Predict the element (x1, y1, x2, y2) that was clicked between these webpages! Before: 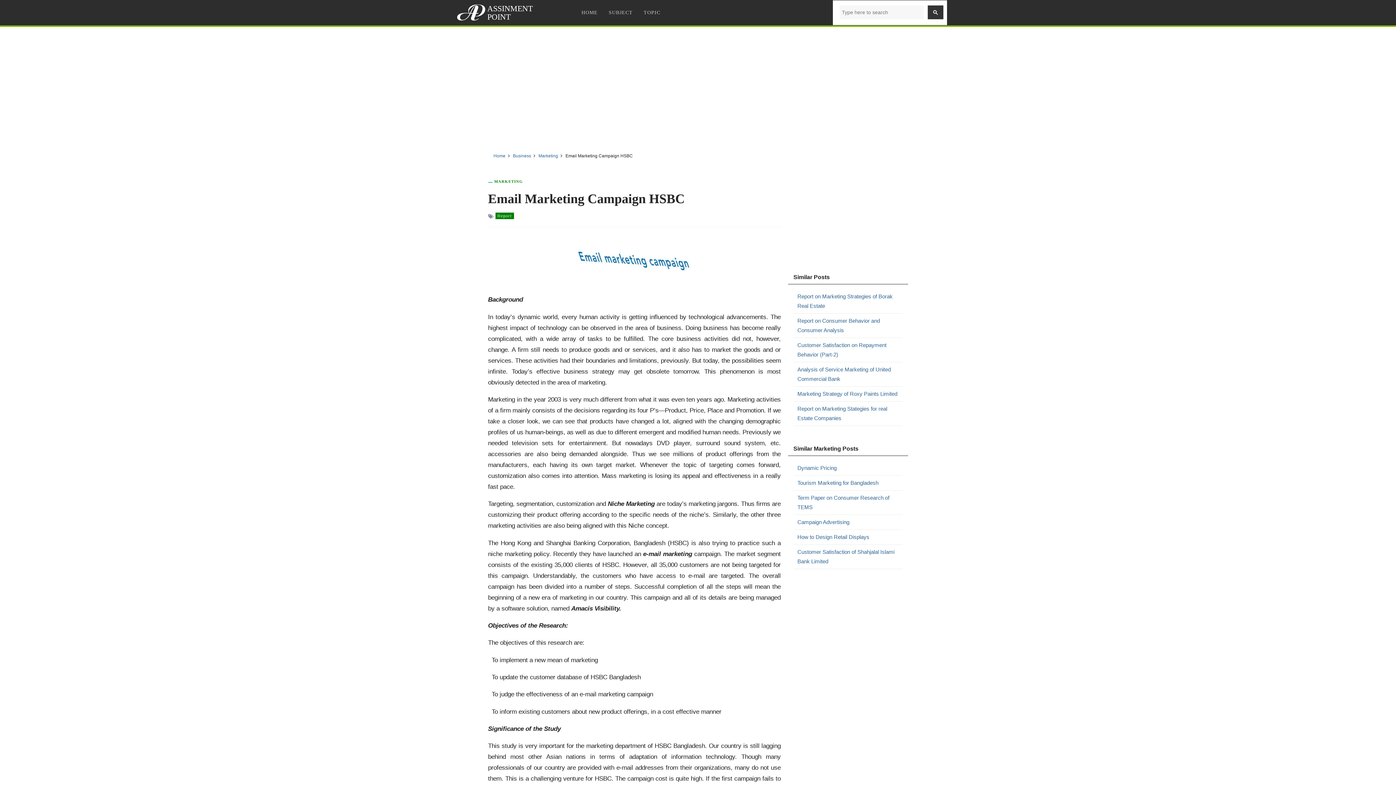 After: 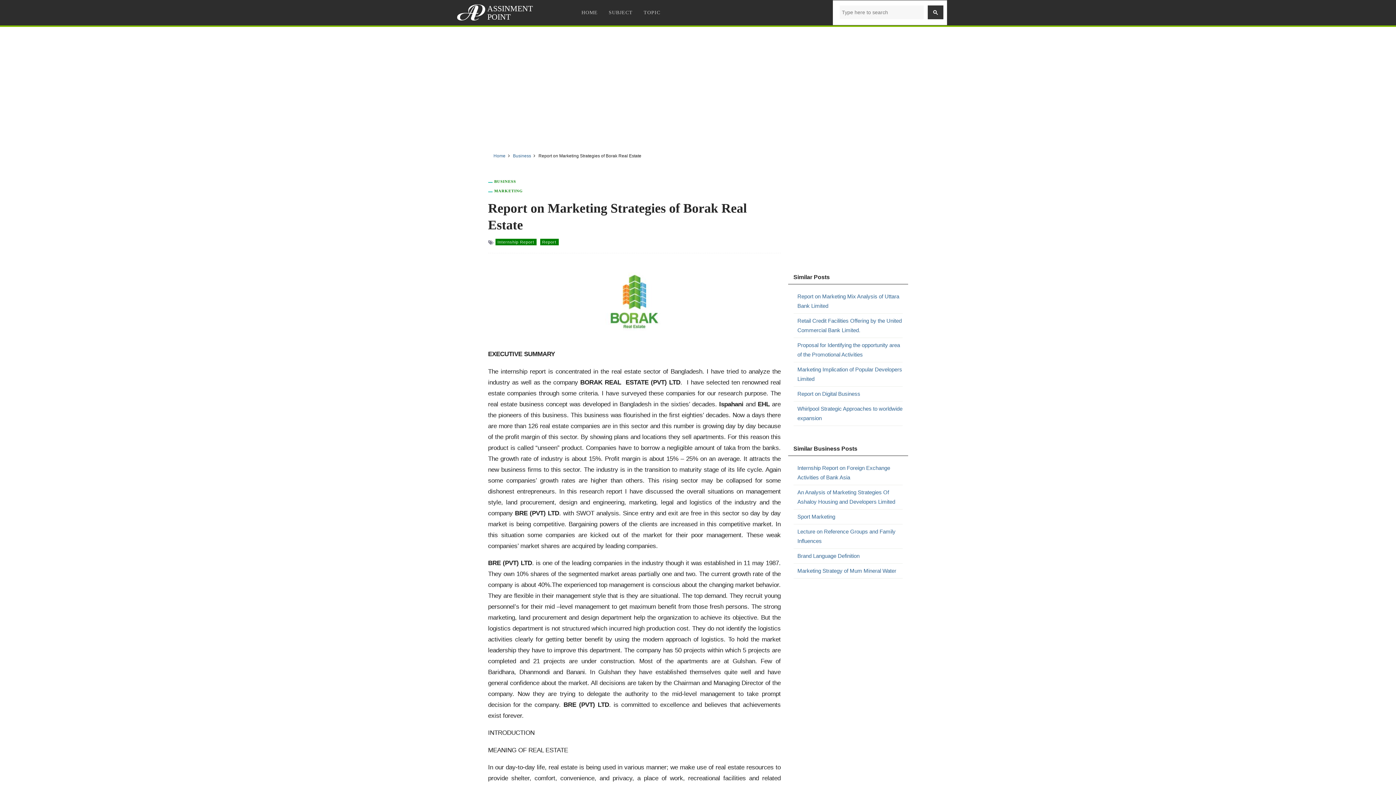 Action: label: Report on Marketing Strategies of Borak Real Estate bbox: (797, 292, 902, 310)